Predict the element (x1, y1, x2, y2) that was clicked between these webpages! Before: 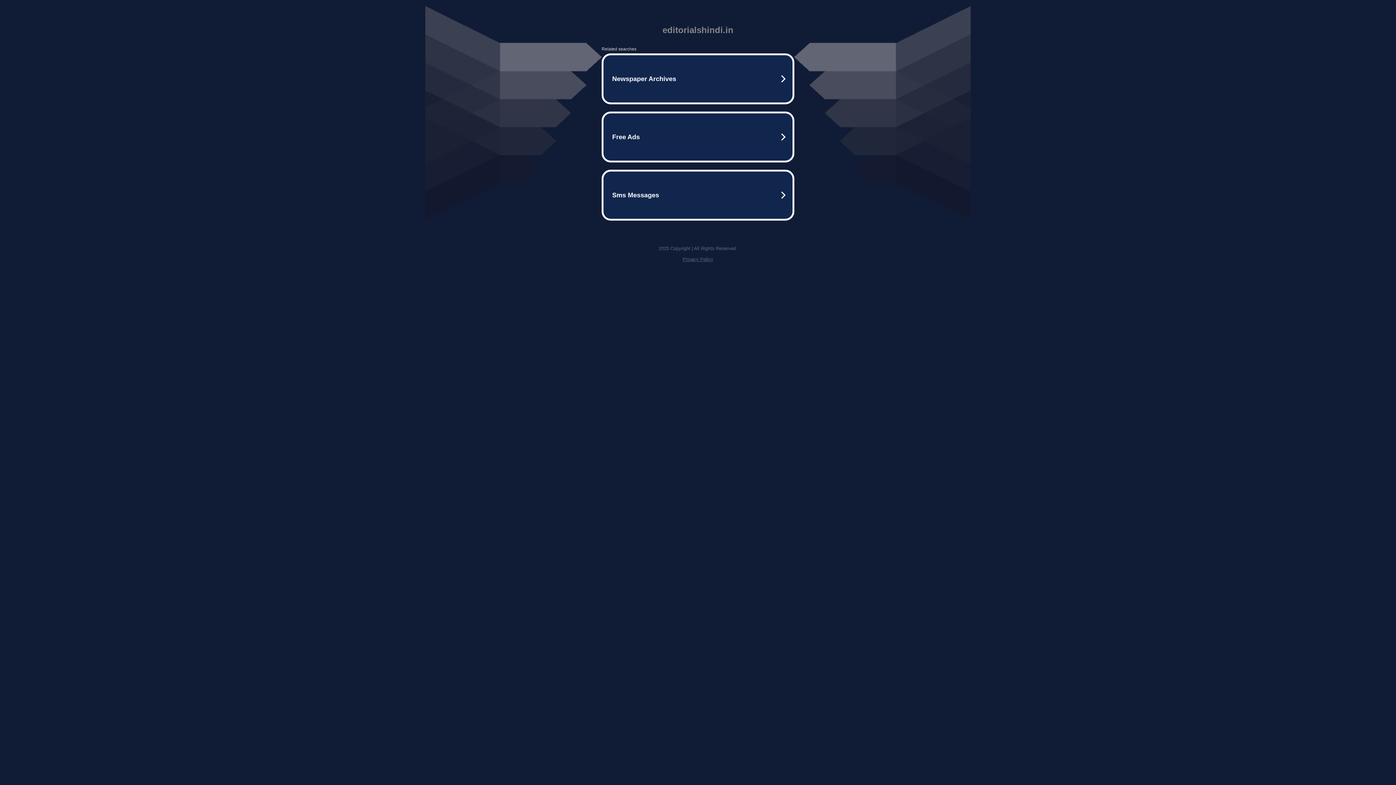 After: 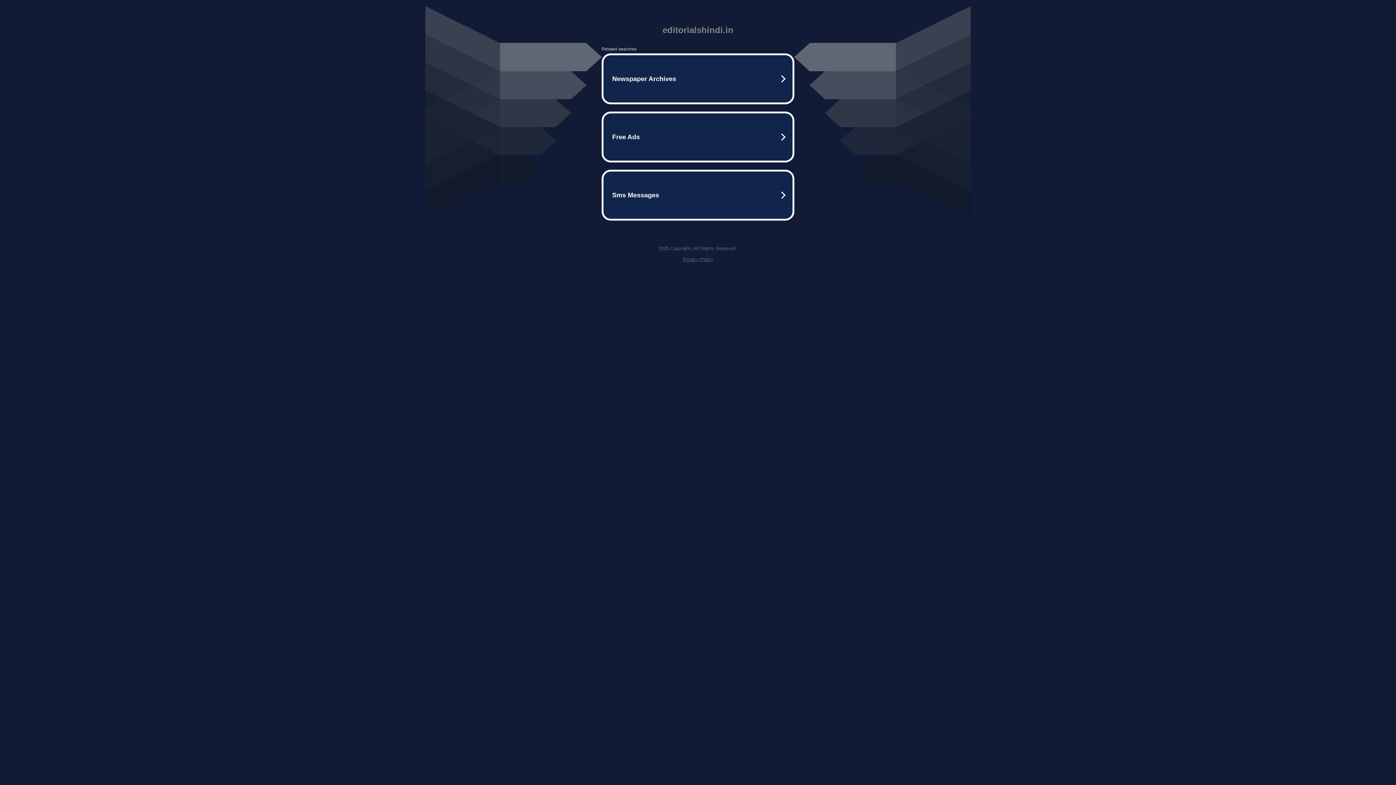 Action: label: Privacy Policy bbox: (682, 256, 713, 262)